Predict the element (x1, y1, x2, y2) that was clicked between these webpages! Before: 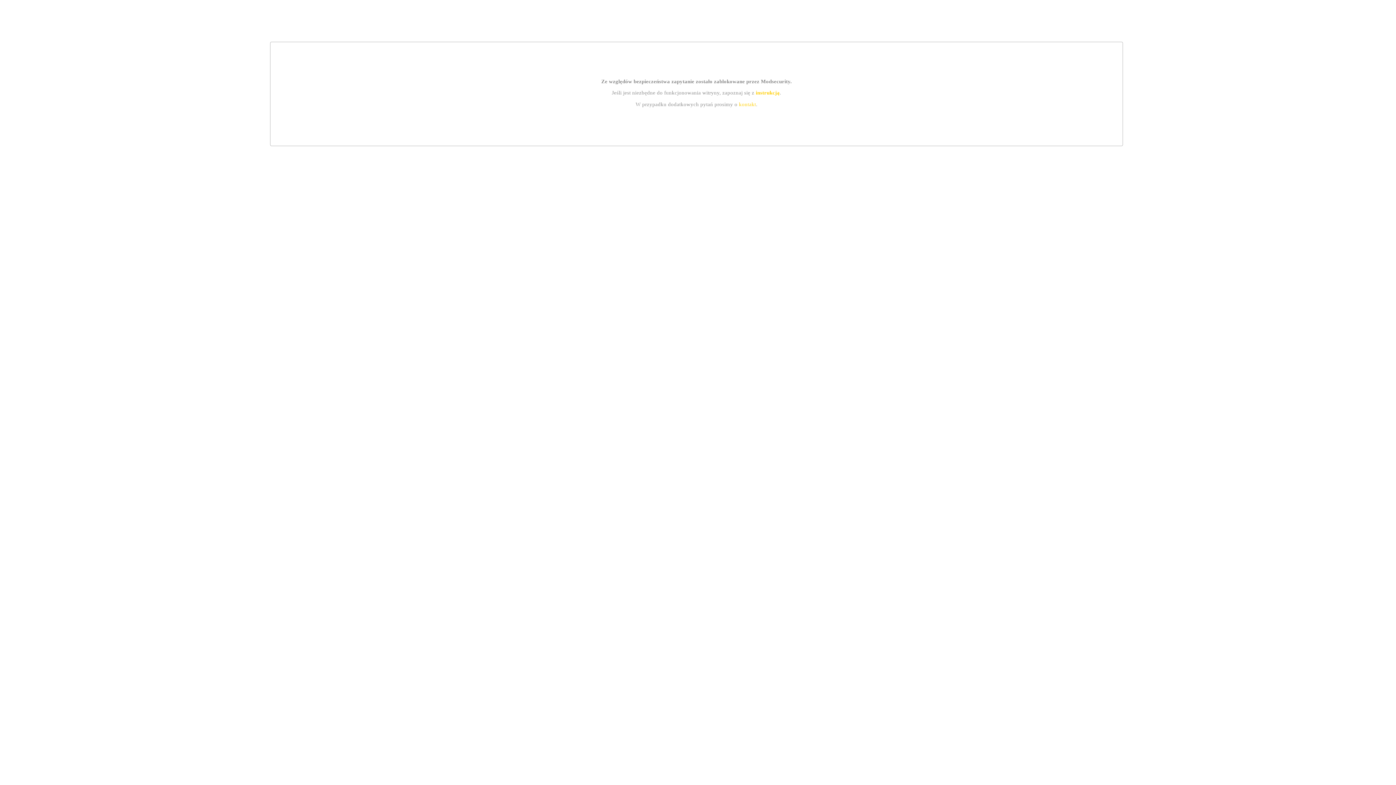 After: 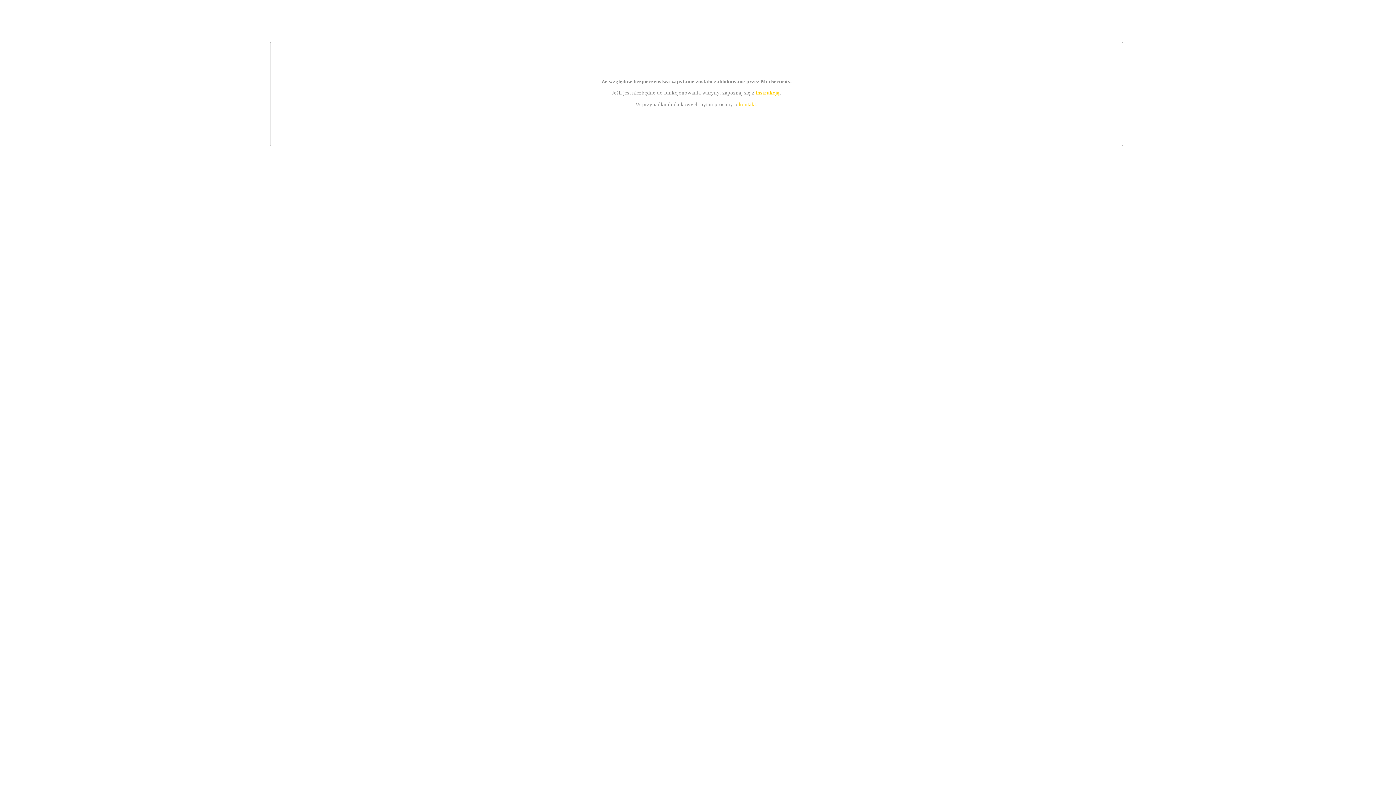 Action: bbox: (739, 101, 756, 107) label: kontakt